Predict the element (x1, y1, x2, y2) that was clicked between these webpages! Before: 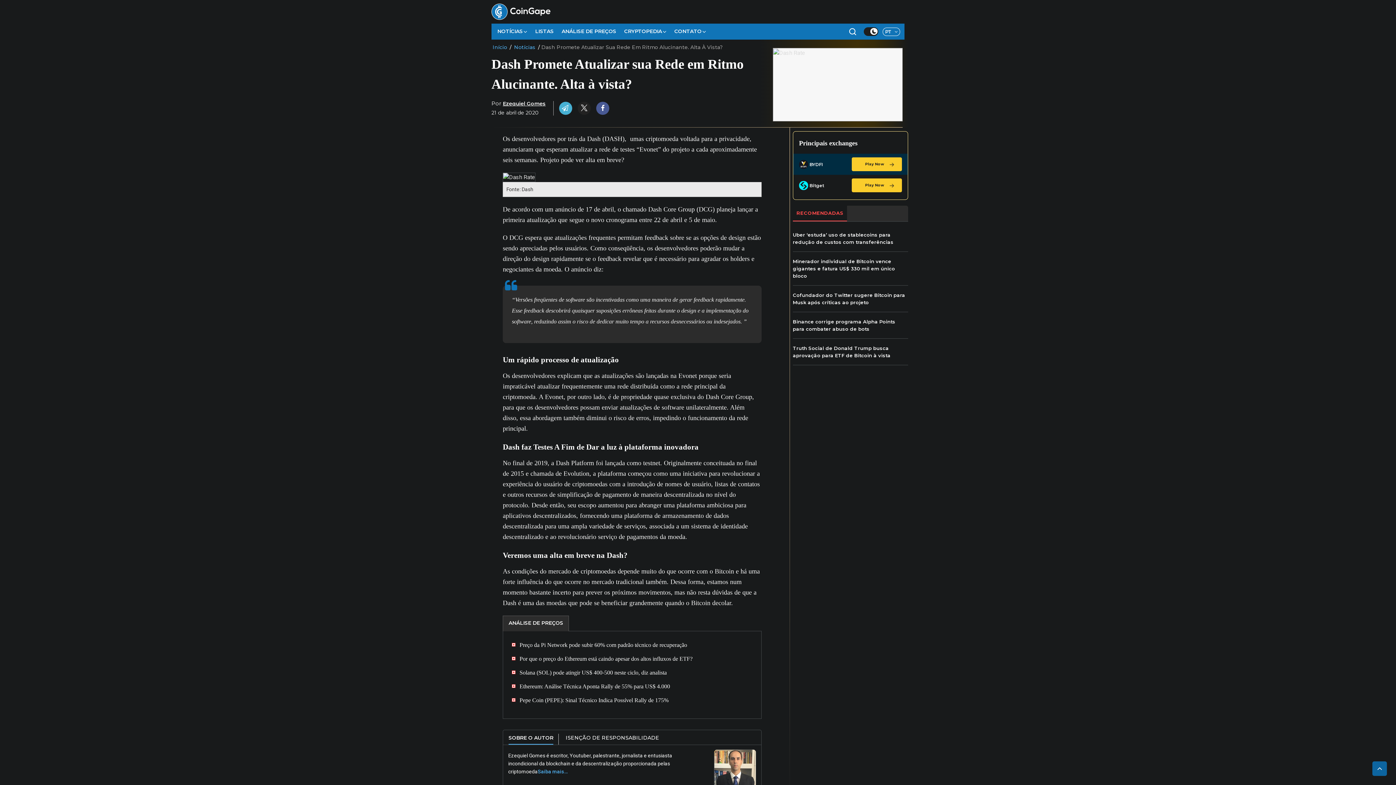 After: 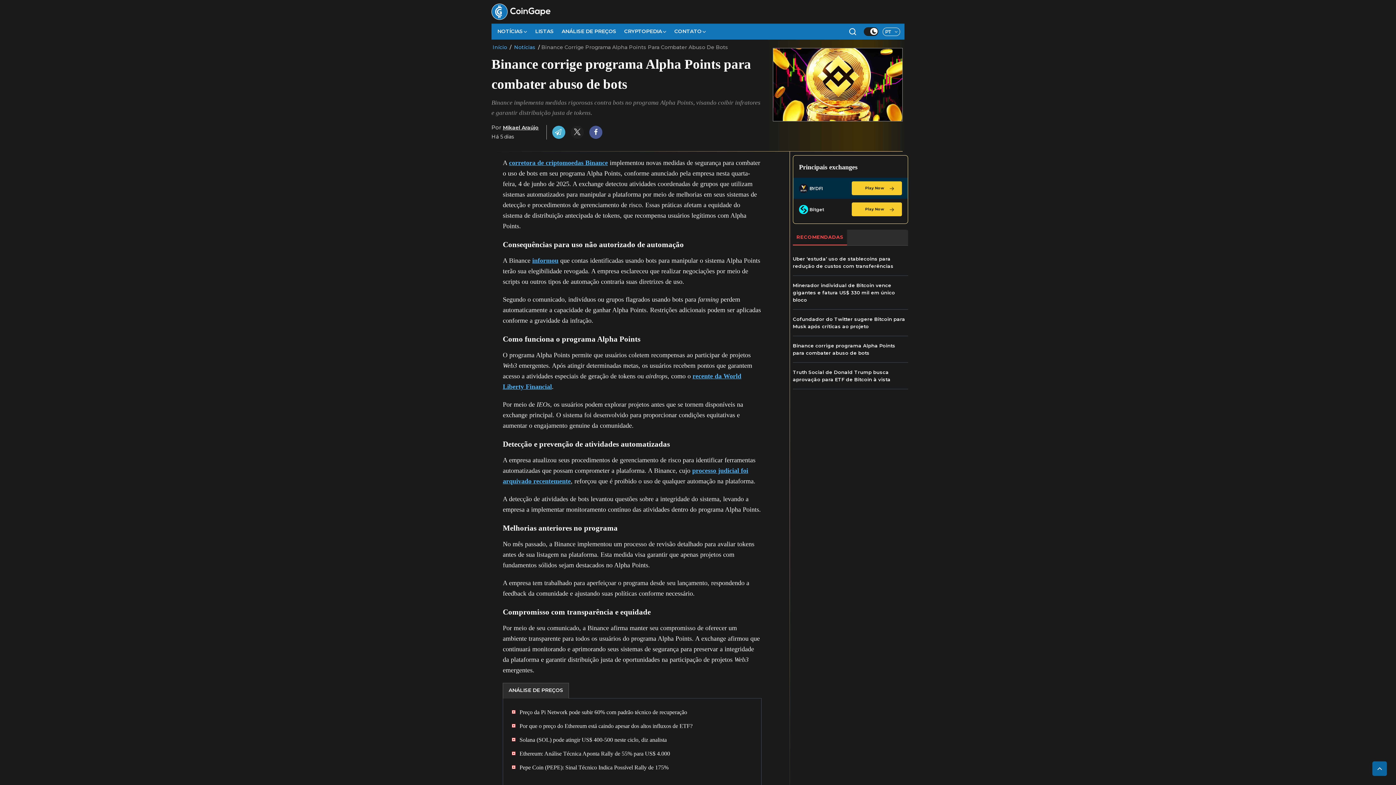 Action: label: Binance corrige programa Alpha Points para combater abuso de bots bbox: (793, 318, 908, 332)